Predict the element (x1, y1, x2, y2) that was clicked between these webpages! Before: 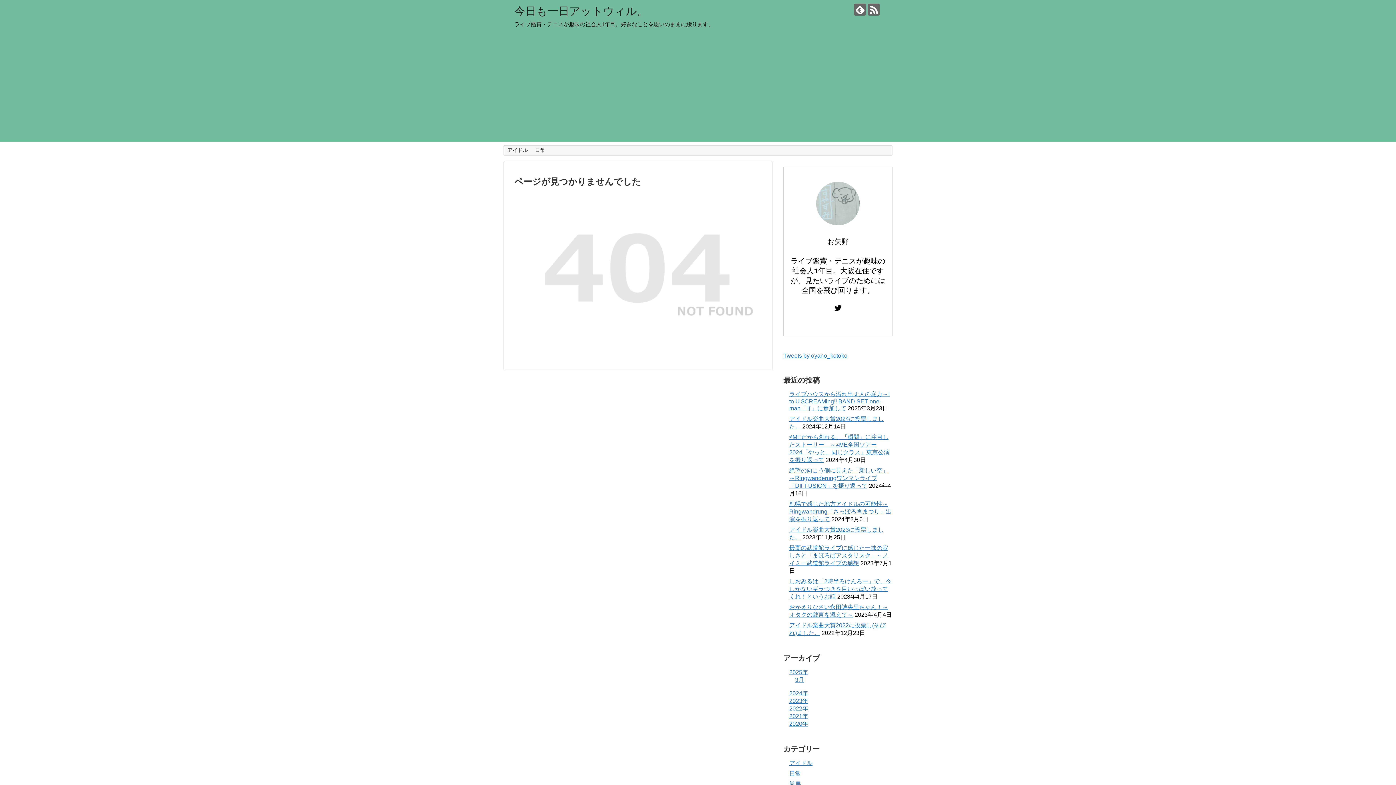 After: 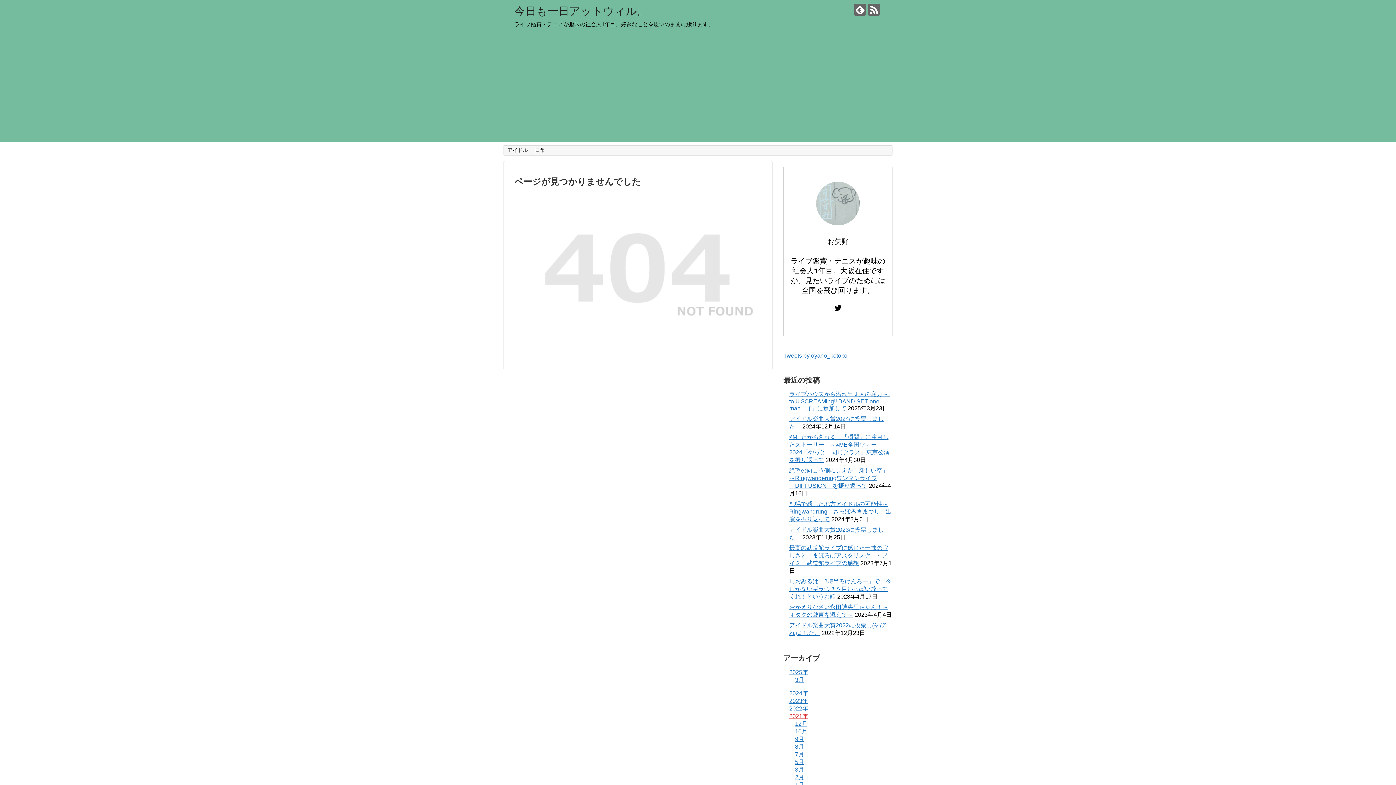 Action: label: 2021年 bbox: (789, 713, 808, 719)